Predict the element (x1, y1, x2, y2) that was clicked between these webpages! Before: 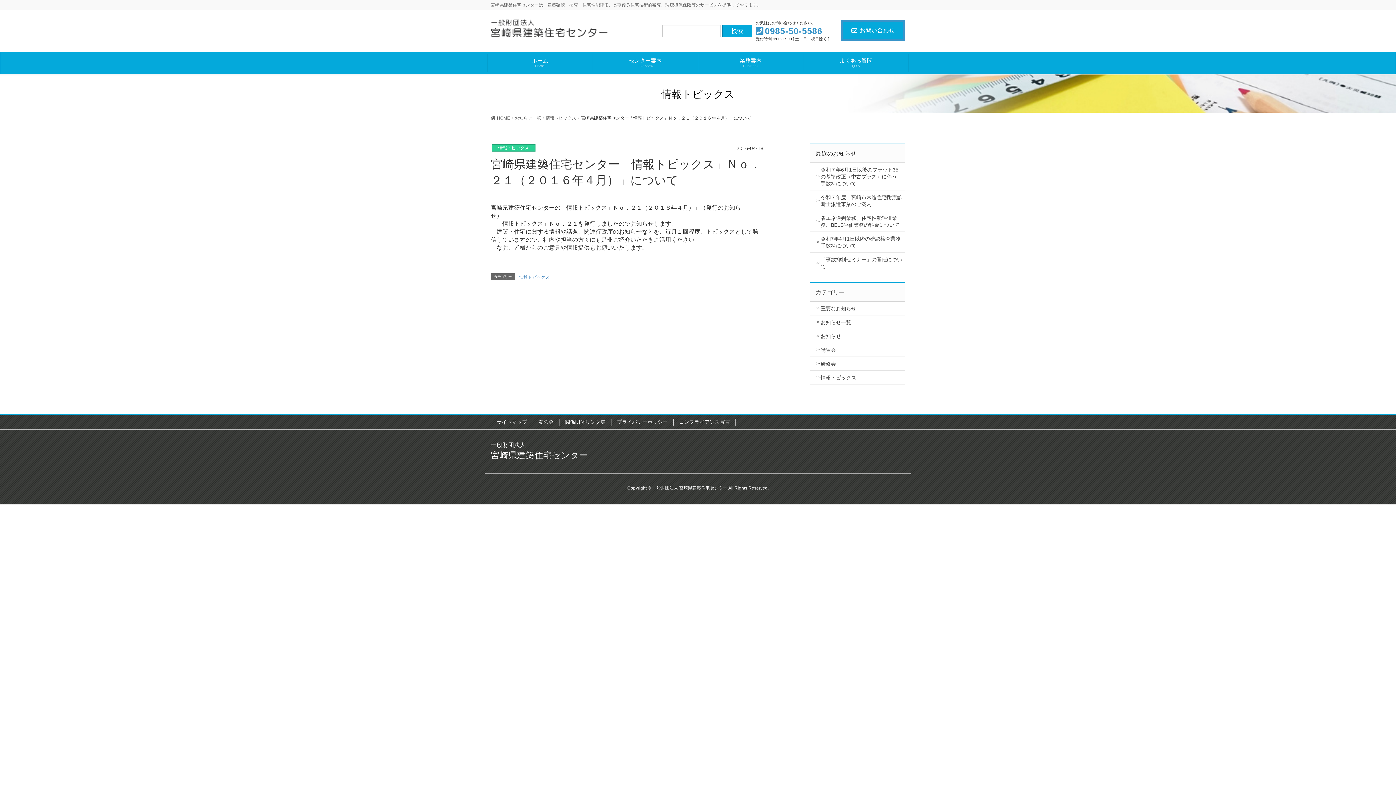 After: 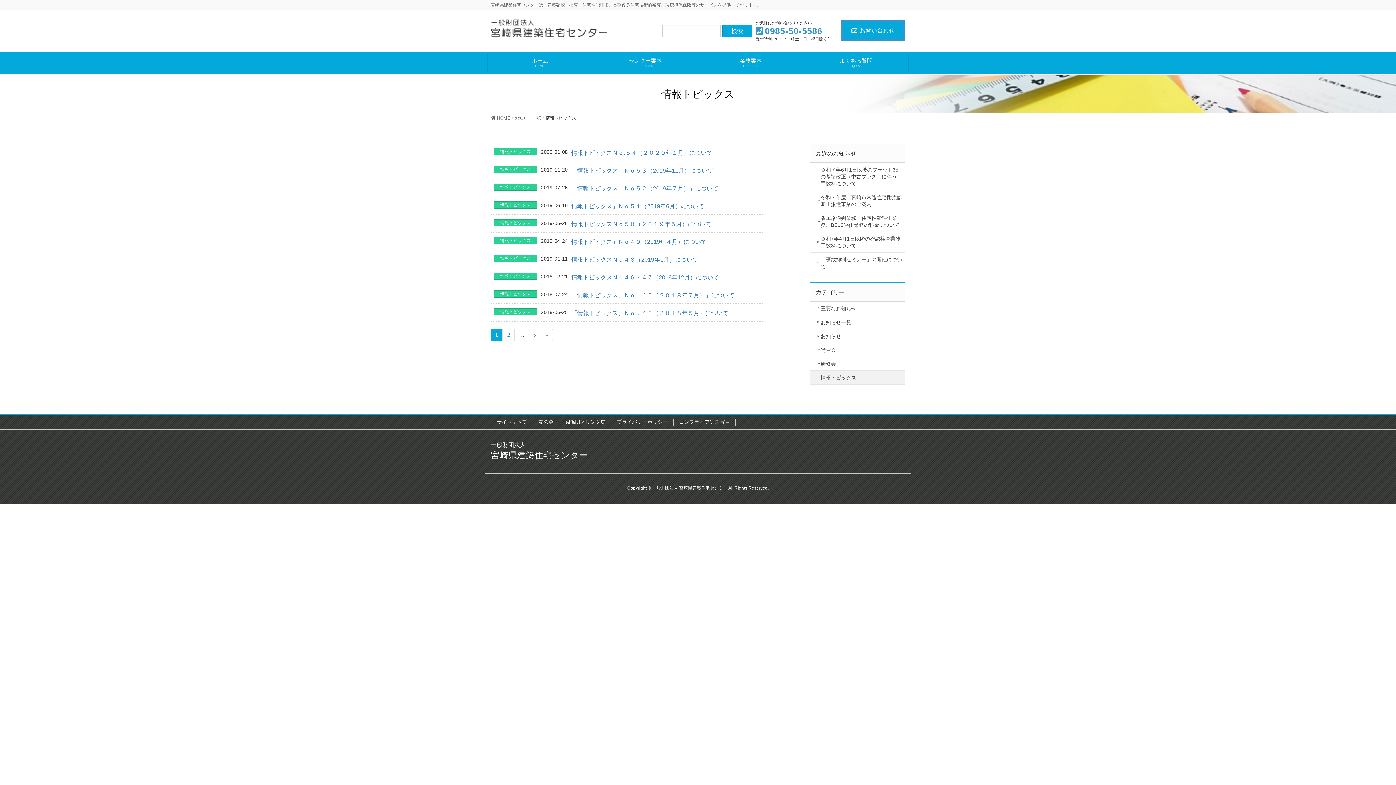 Action: label: 情報トピックス bbox: (810, 370, 905, 384)